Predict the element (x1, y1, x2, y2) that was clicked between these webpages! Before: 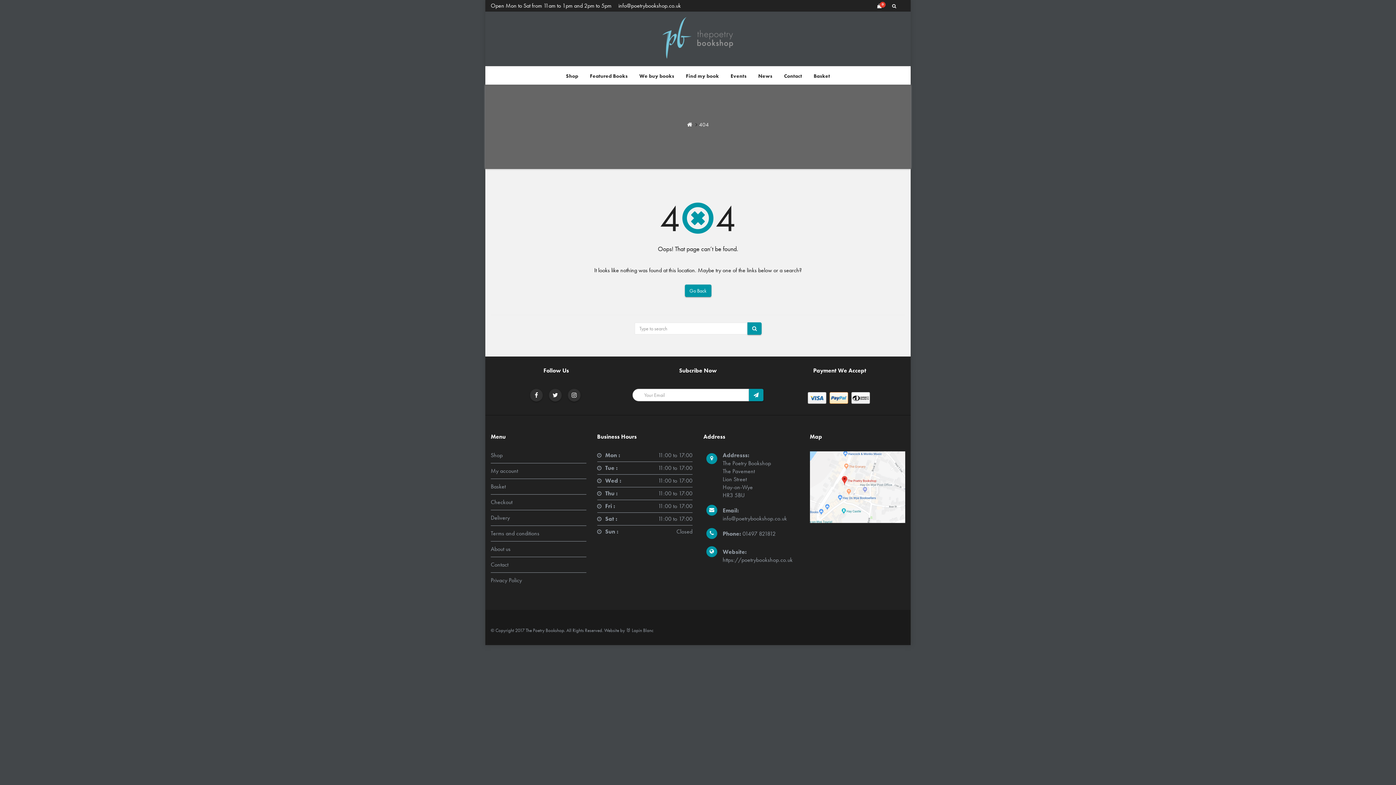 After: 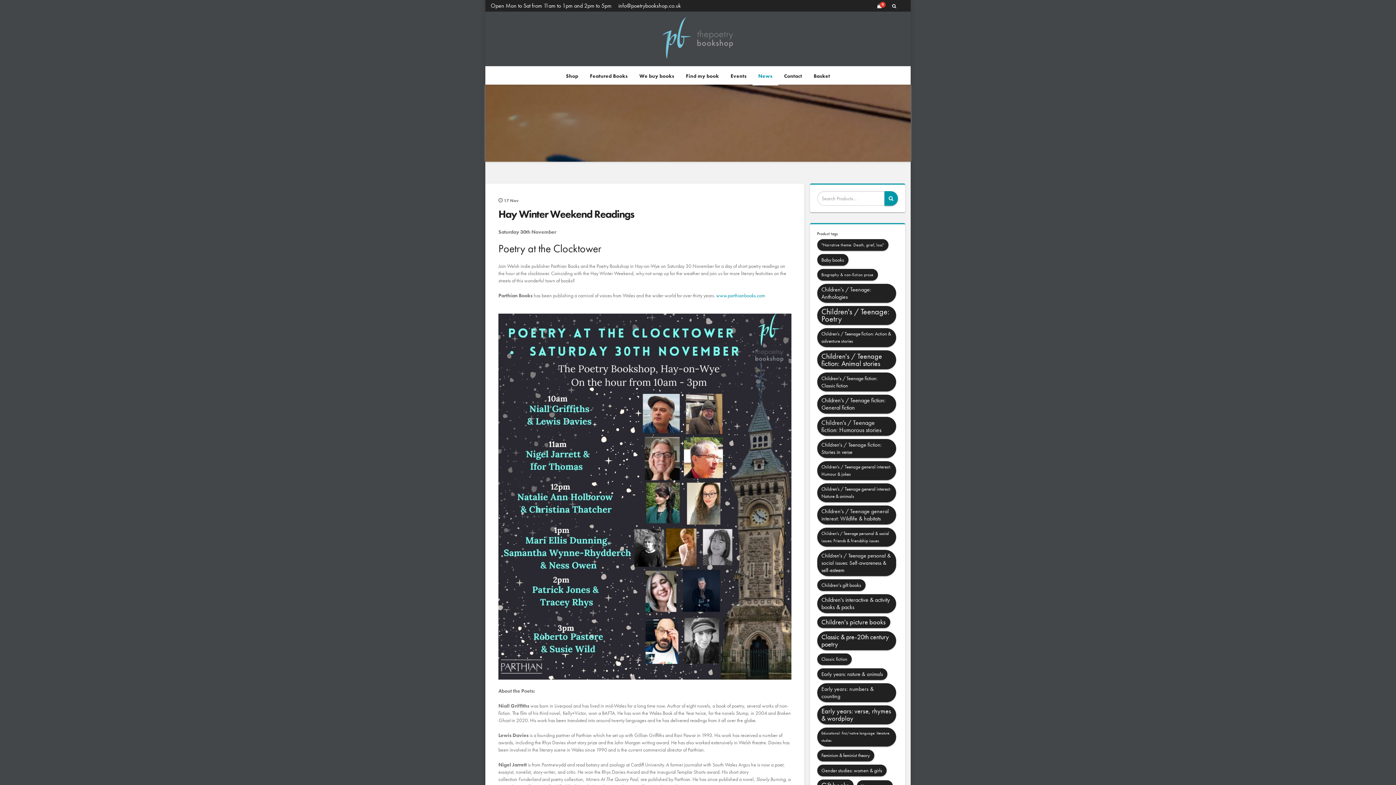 Action: bbox: (752, 66, 778, 85) label: News